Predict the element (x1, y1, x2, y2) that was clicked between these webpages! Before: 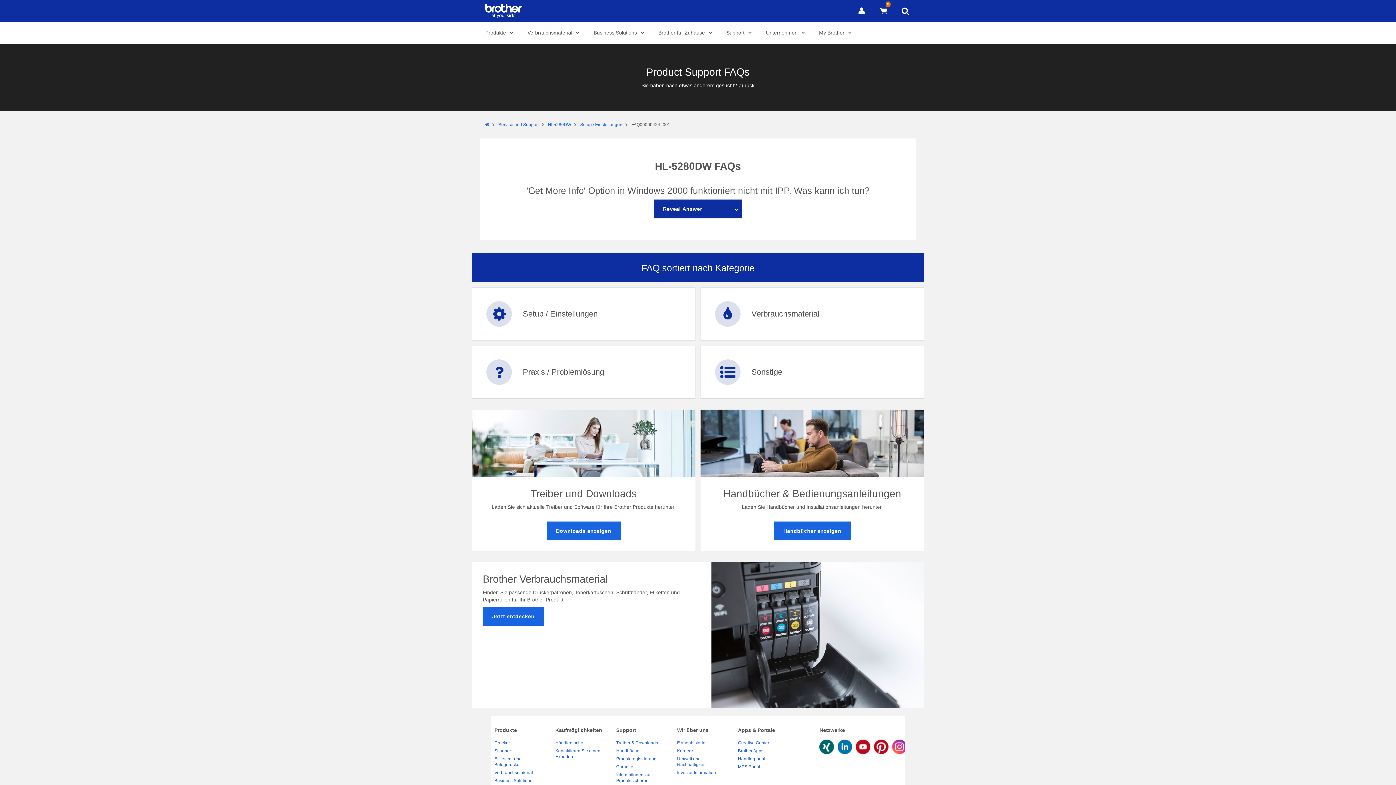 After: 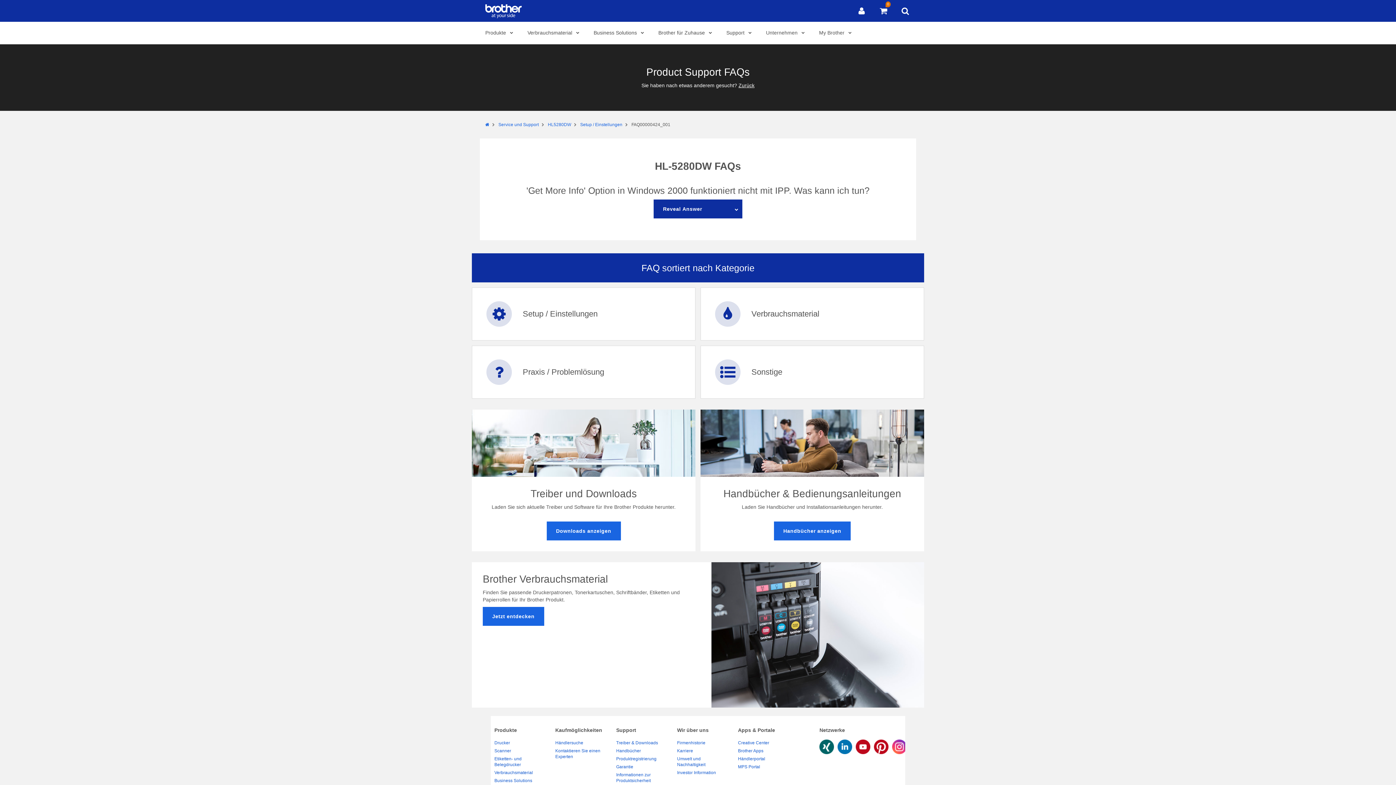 Action: bbox: (874, 739, 888, 753)